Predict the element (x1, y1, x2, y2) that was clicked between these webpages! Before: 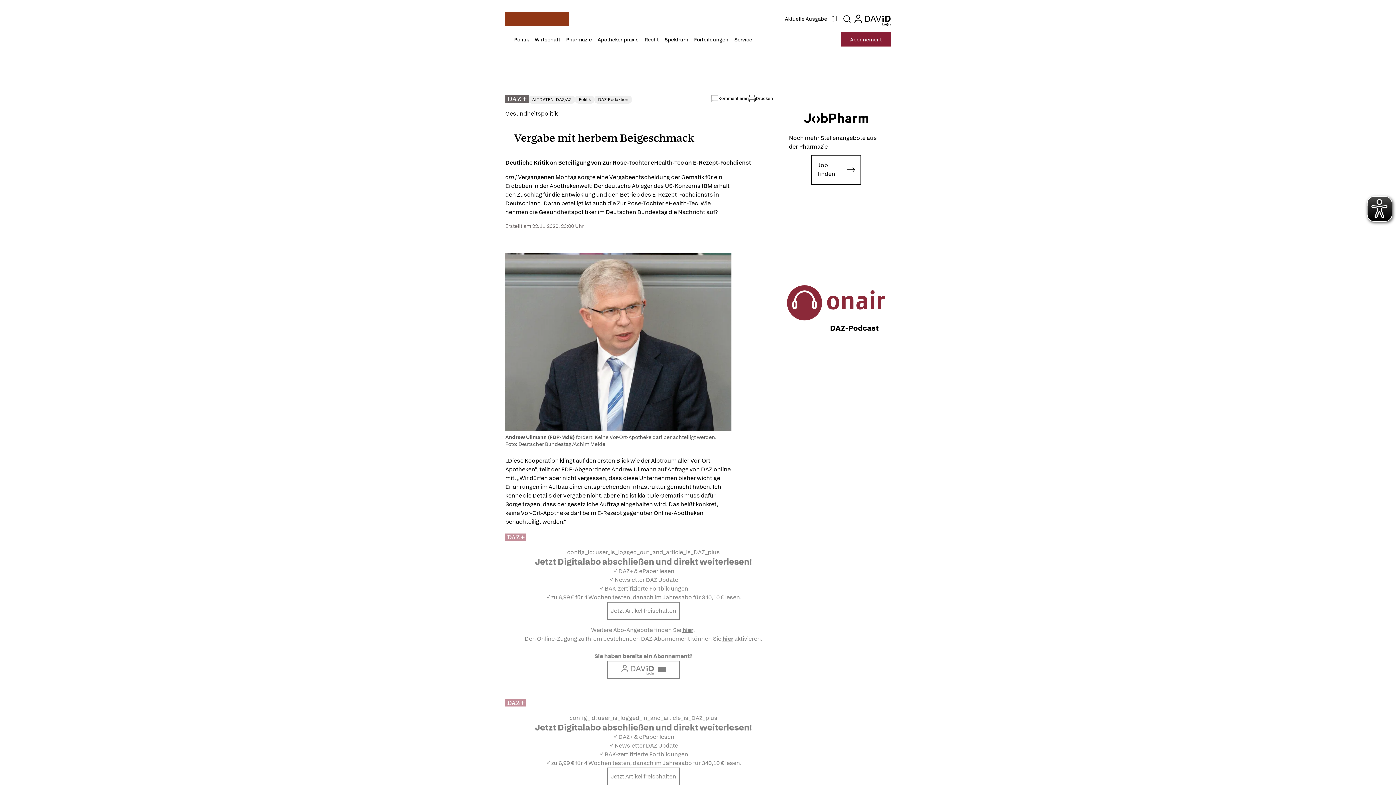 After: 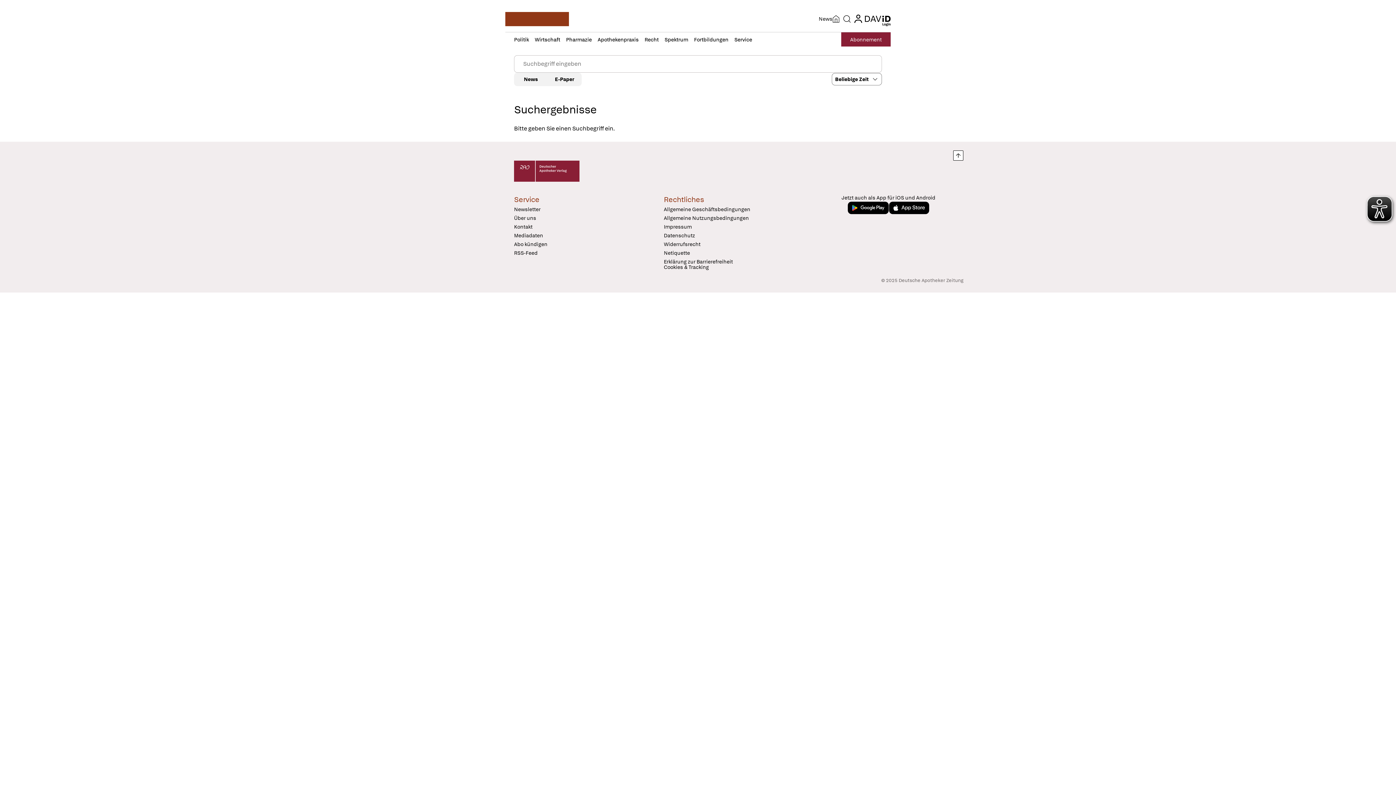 Action: bbox: (840, 11, 854, 26)